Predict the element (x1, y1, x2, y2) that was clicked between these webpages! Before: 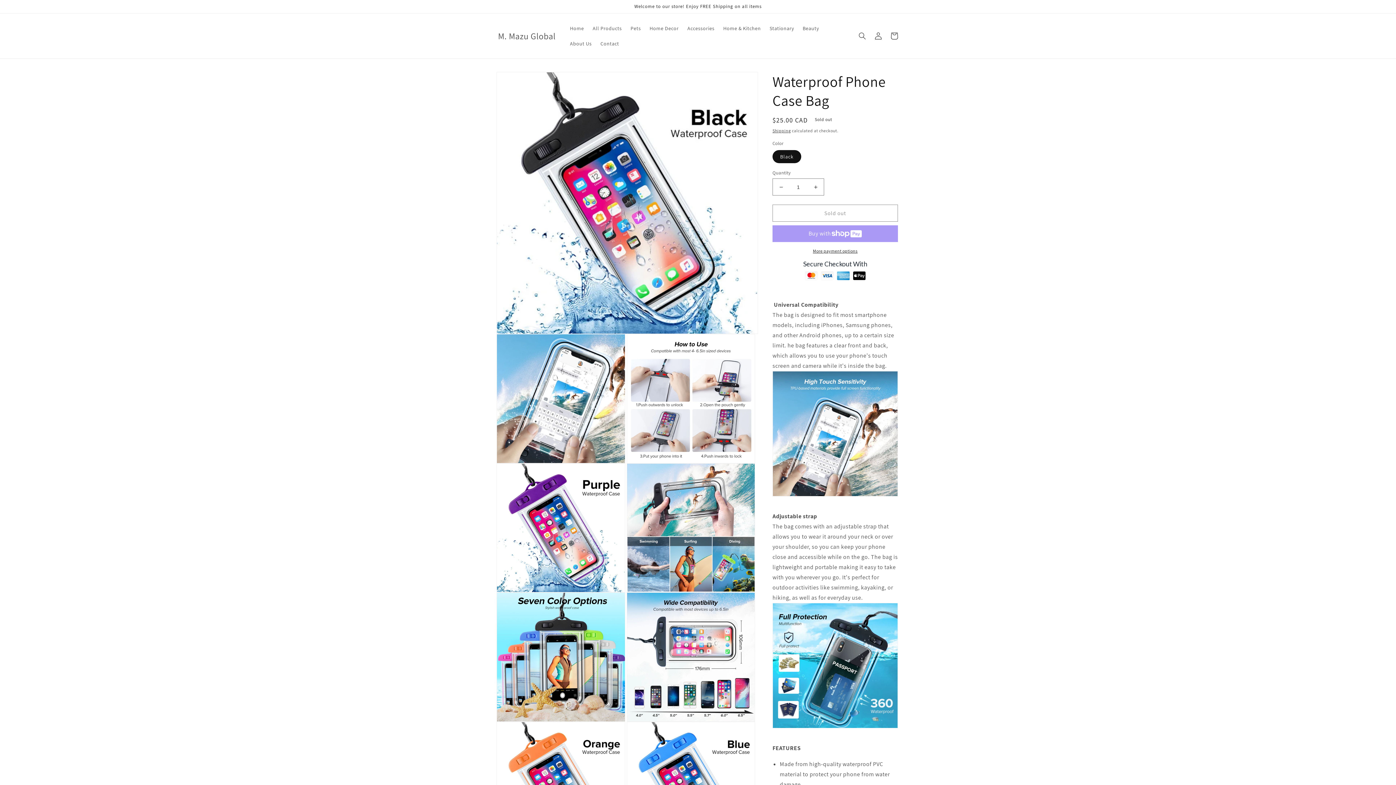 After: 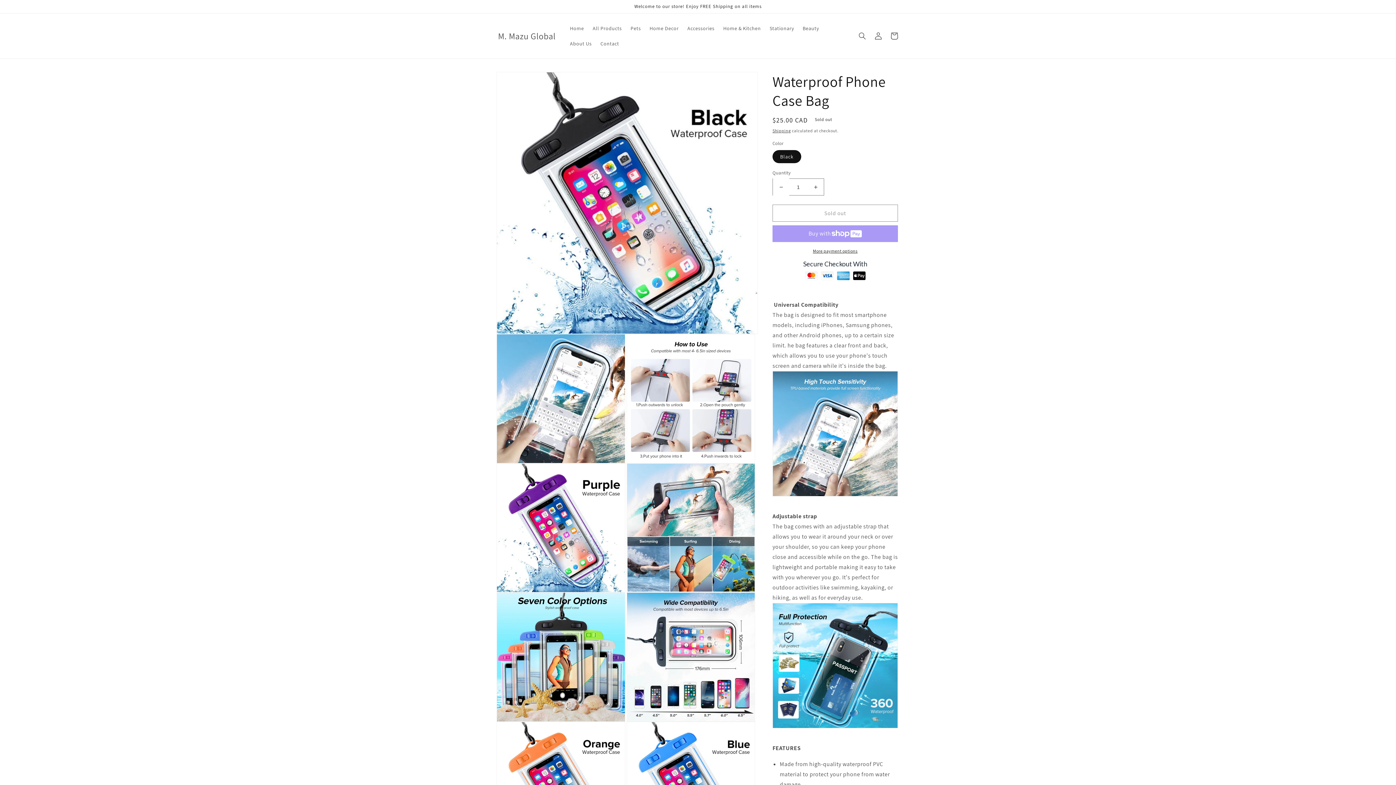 Action: bbox: (773, 178, 789, 195) label: Decrease quantity for Waterproof Phone Case Bag